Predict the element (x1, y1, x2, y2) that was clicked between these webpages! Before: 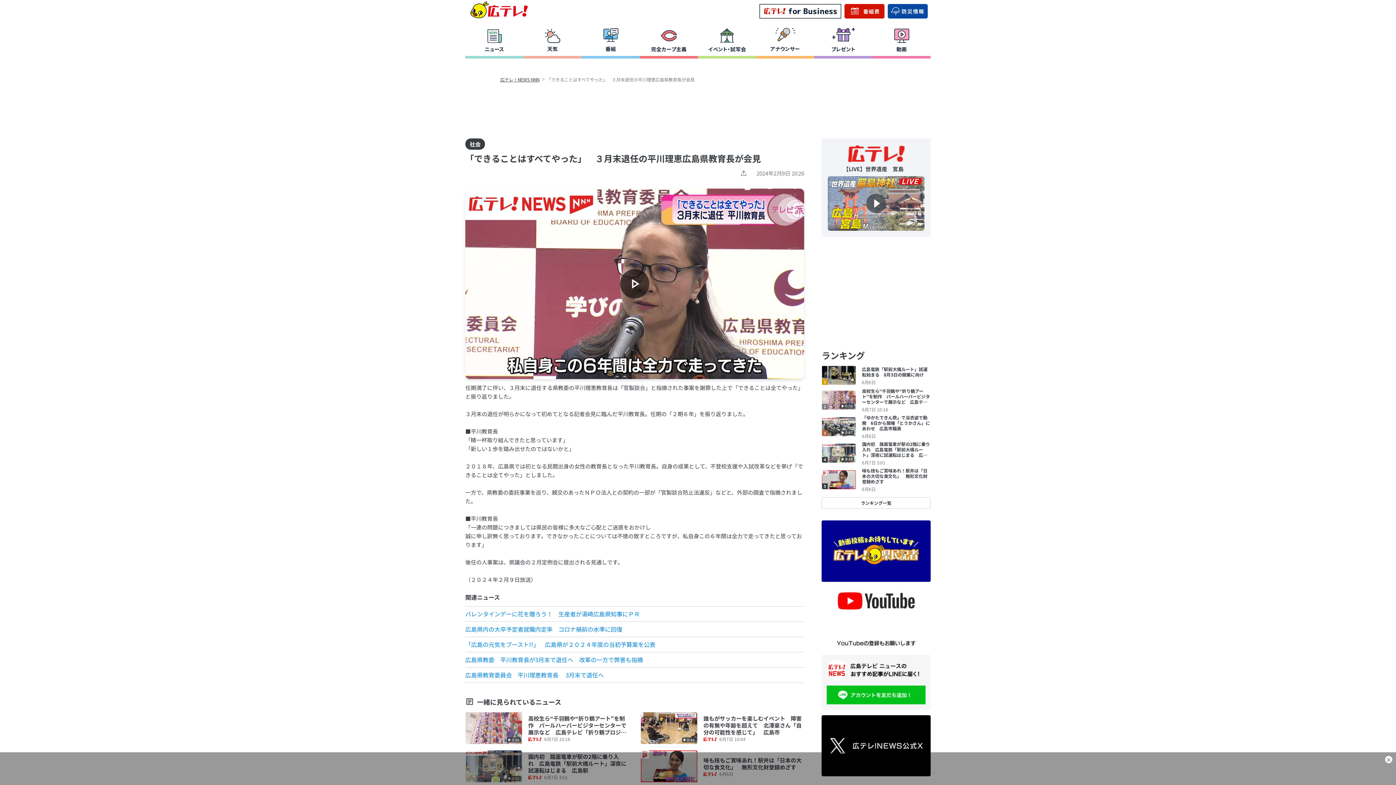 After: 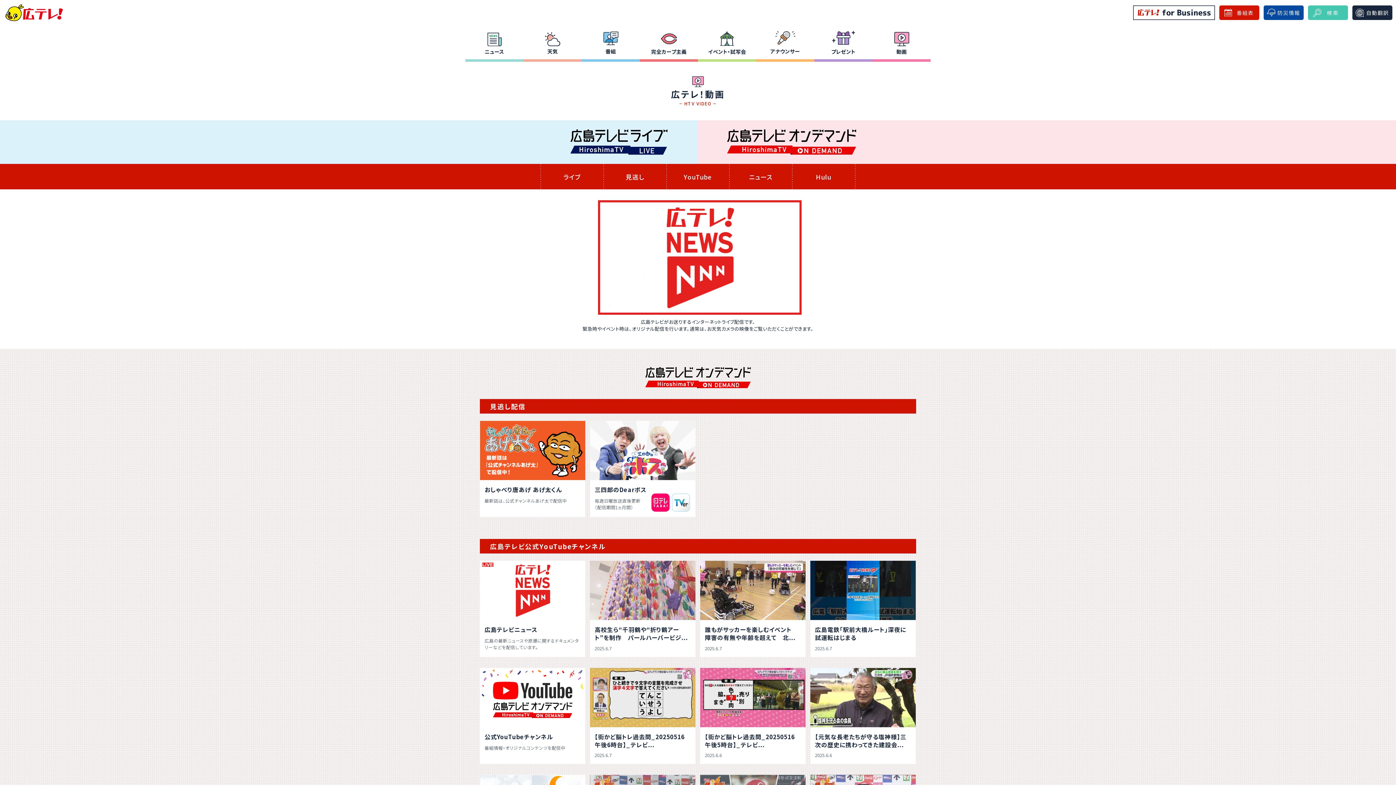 Action: bbox: (872, 22, 930, 58) label: 動画